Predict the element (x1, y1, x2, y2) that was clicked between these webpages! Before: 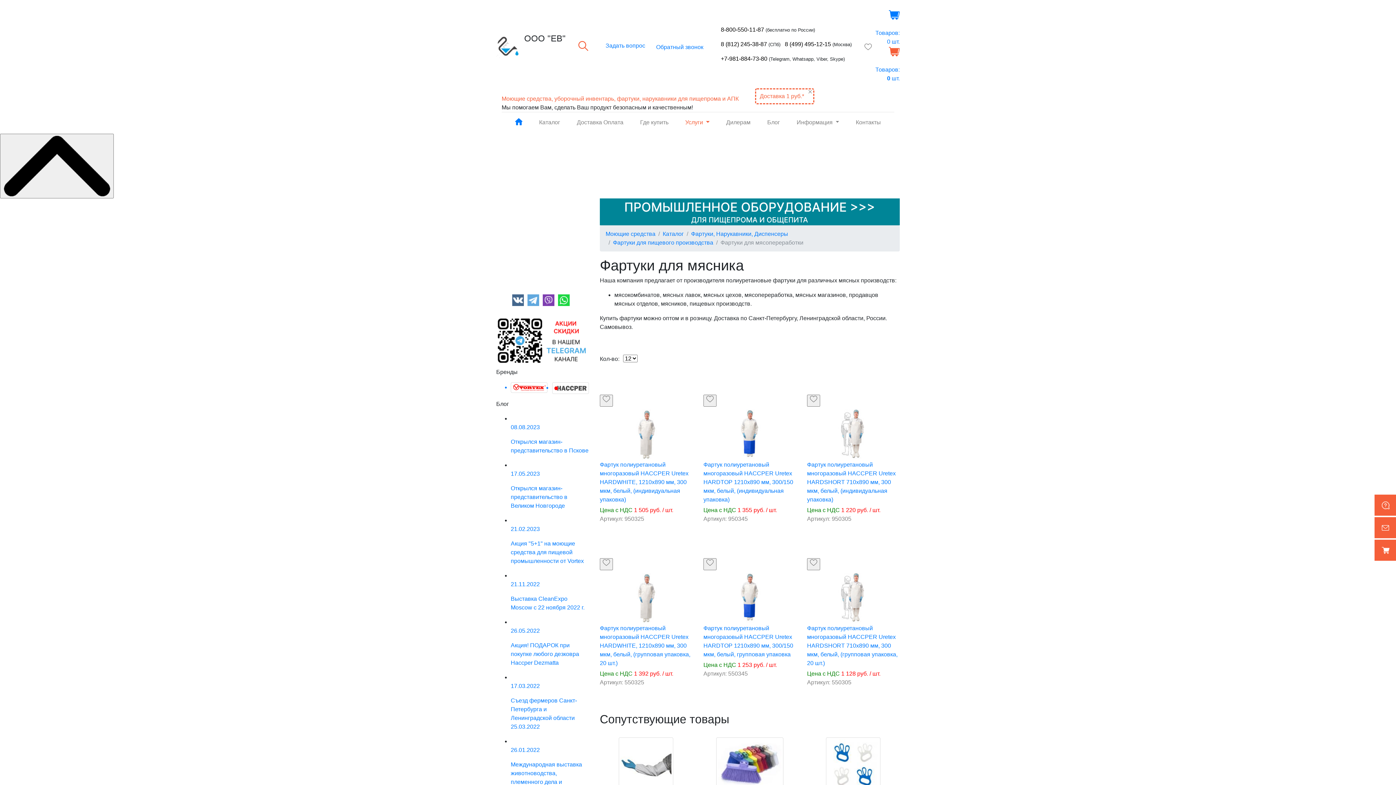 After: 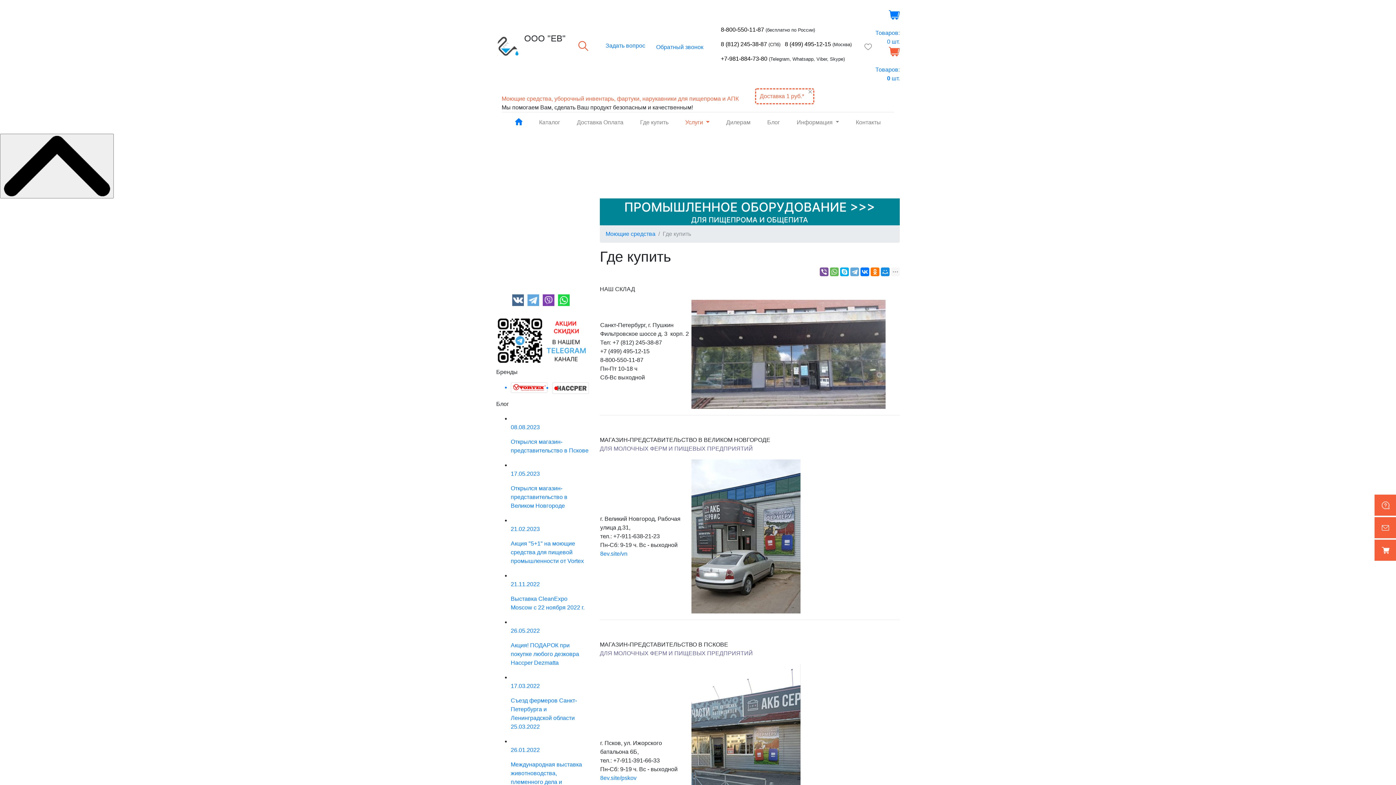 Action: label: Где купить bbox: (637, 118, 671, 126)